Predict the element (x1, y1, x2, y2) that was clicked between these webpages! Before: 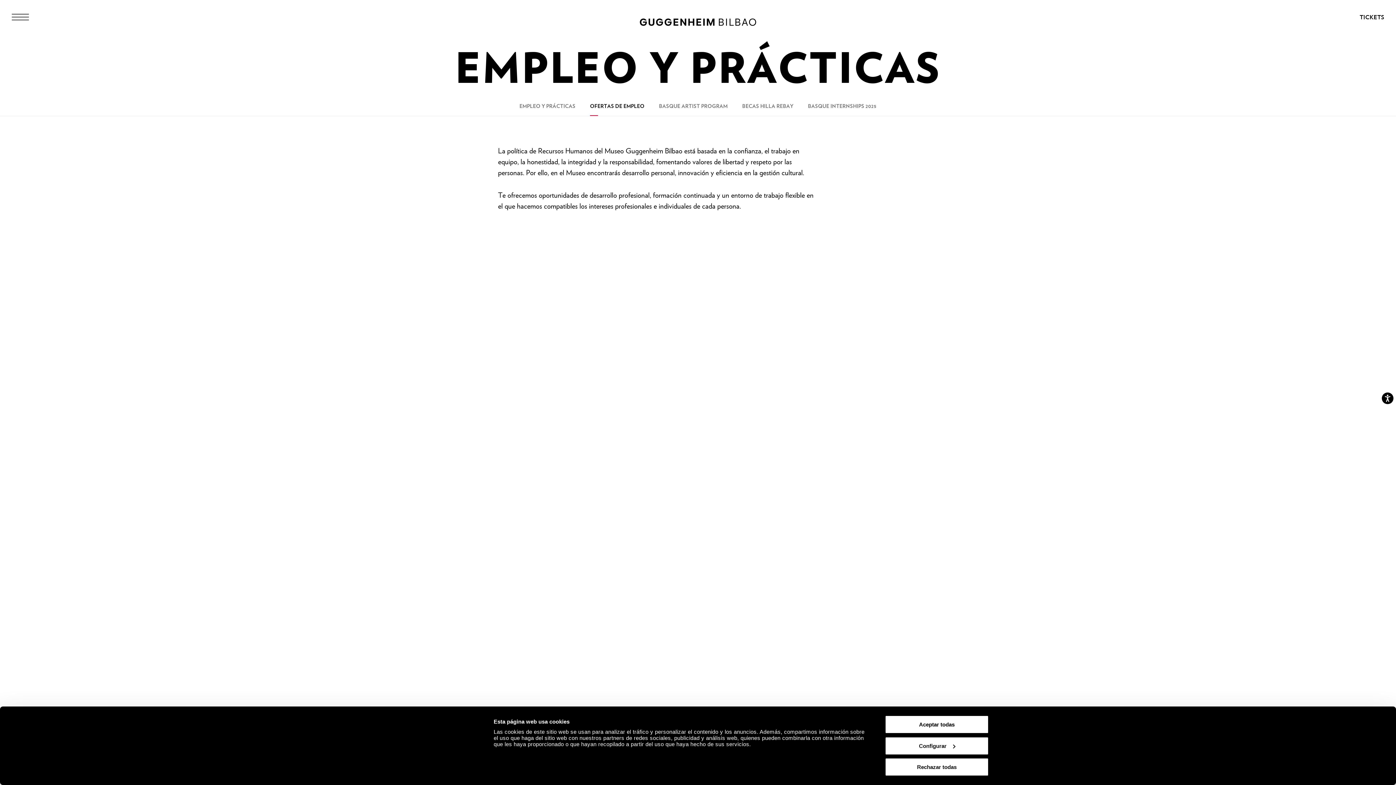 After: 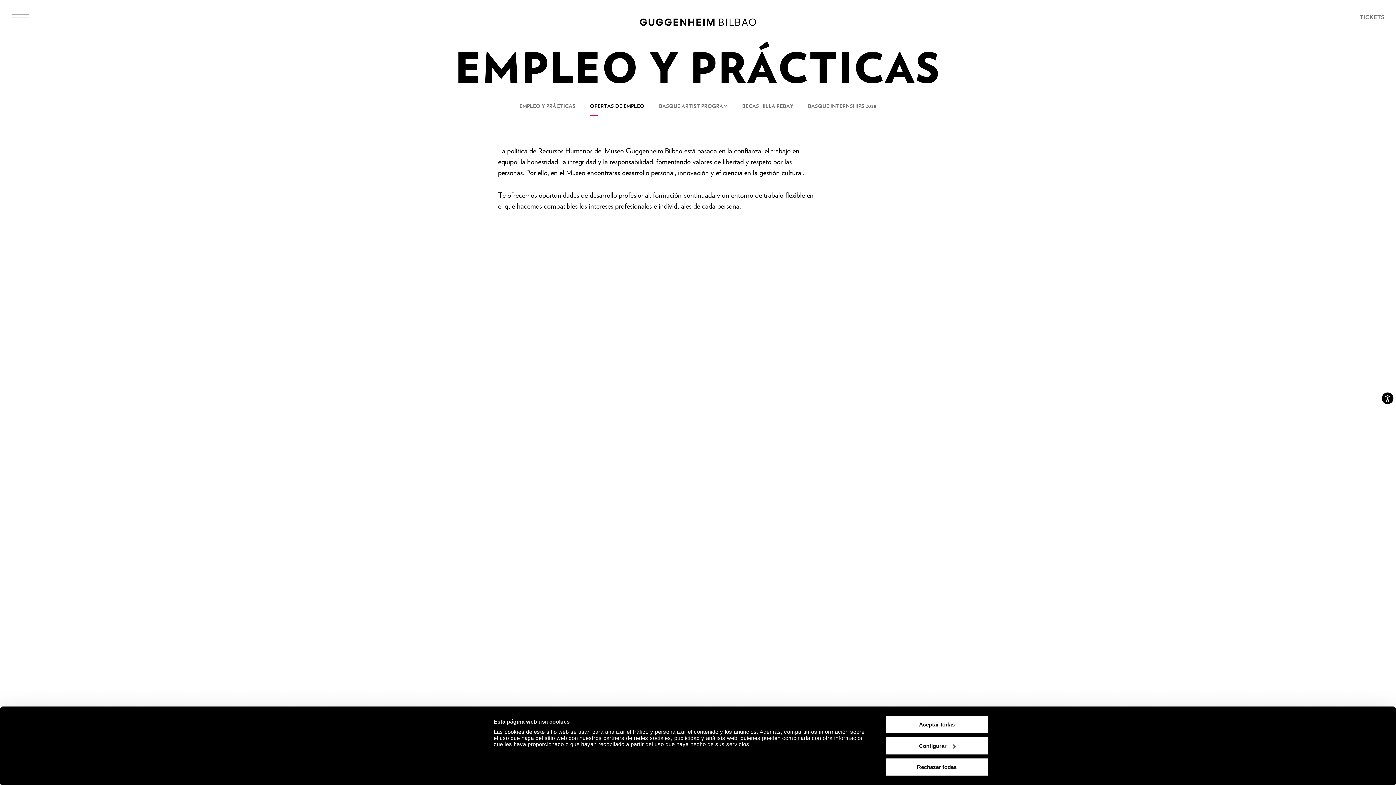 Action: label: TICKETS bbox: (1360, 12, 1384, 21)